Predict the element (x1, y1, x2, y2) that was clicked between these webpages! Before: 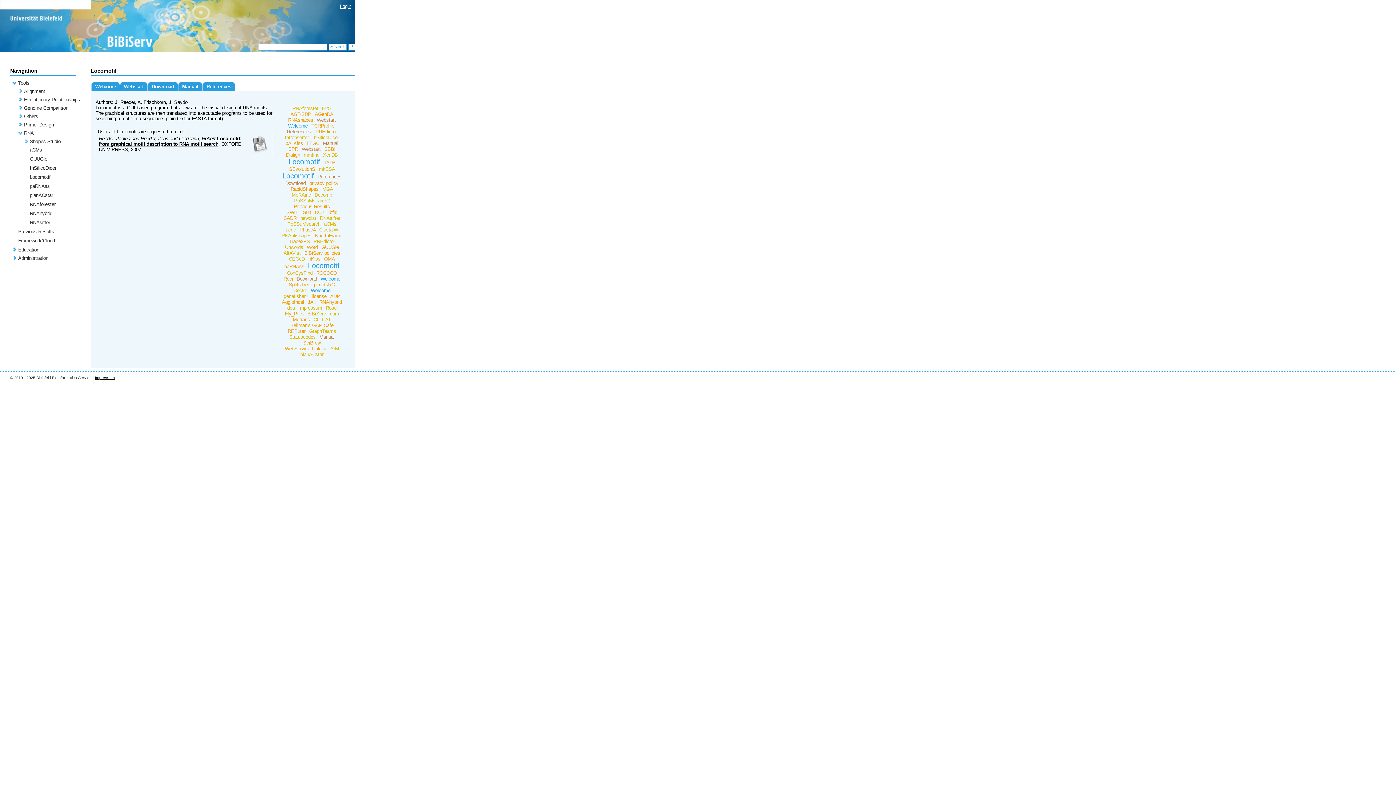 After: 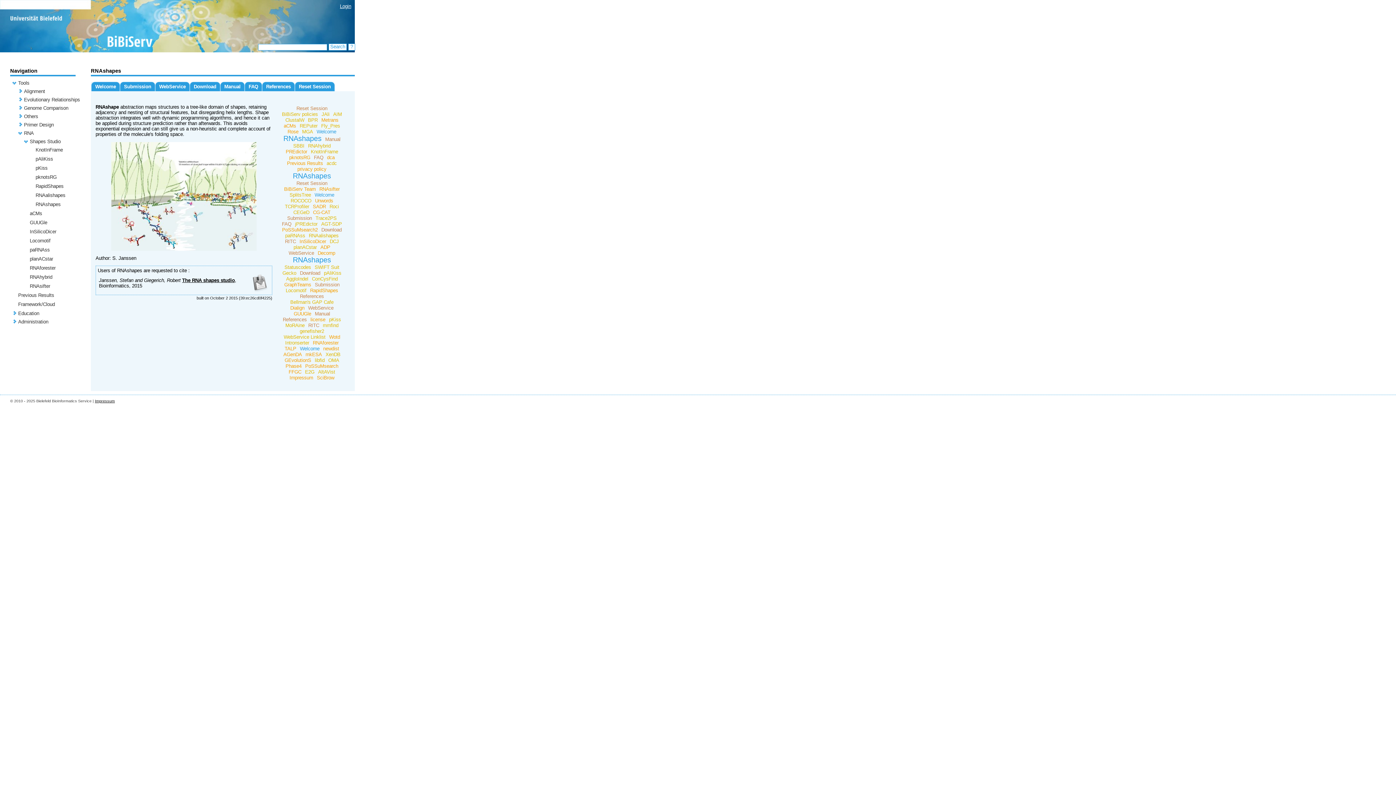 Action: label: RNAshapes bbox: (286, 117, 315, 122)